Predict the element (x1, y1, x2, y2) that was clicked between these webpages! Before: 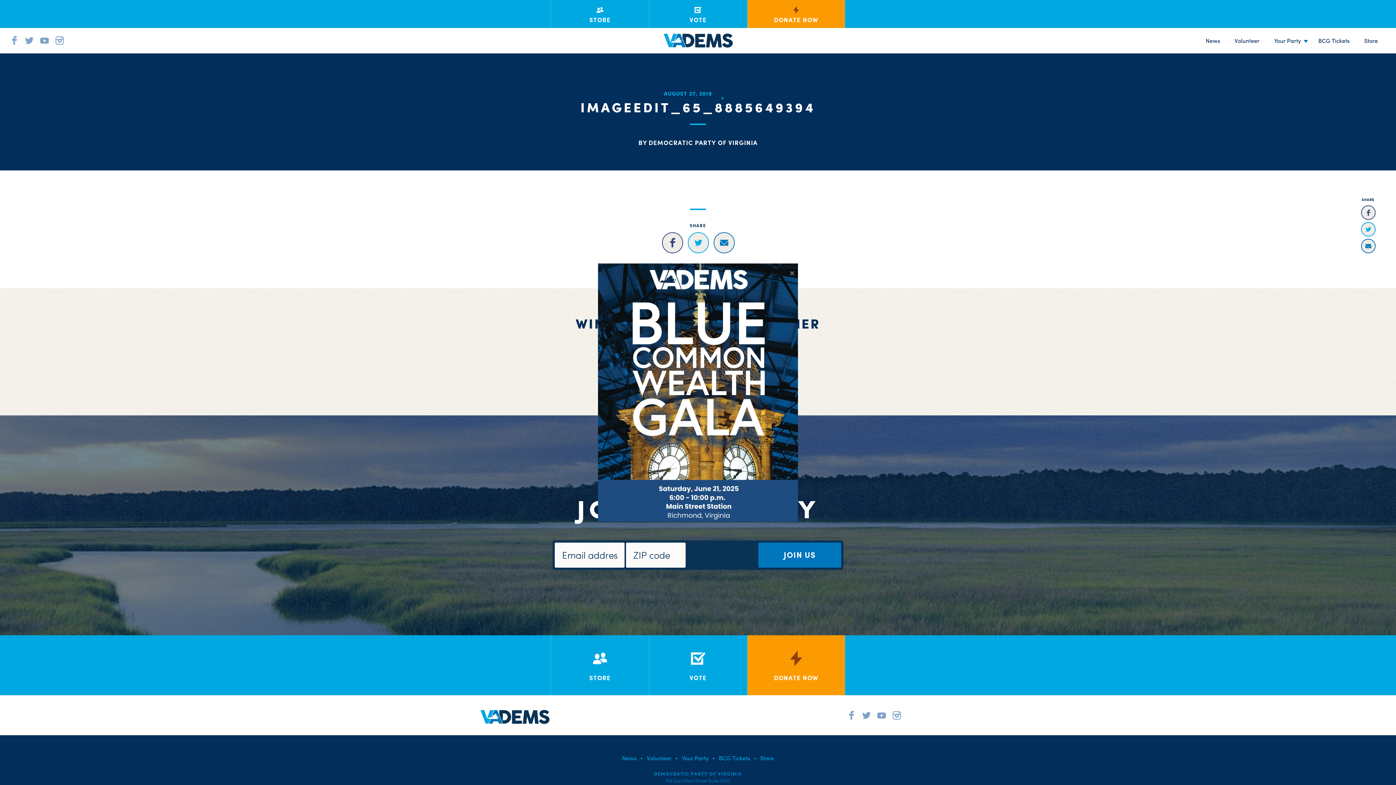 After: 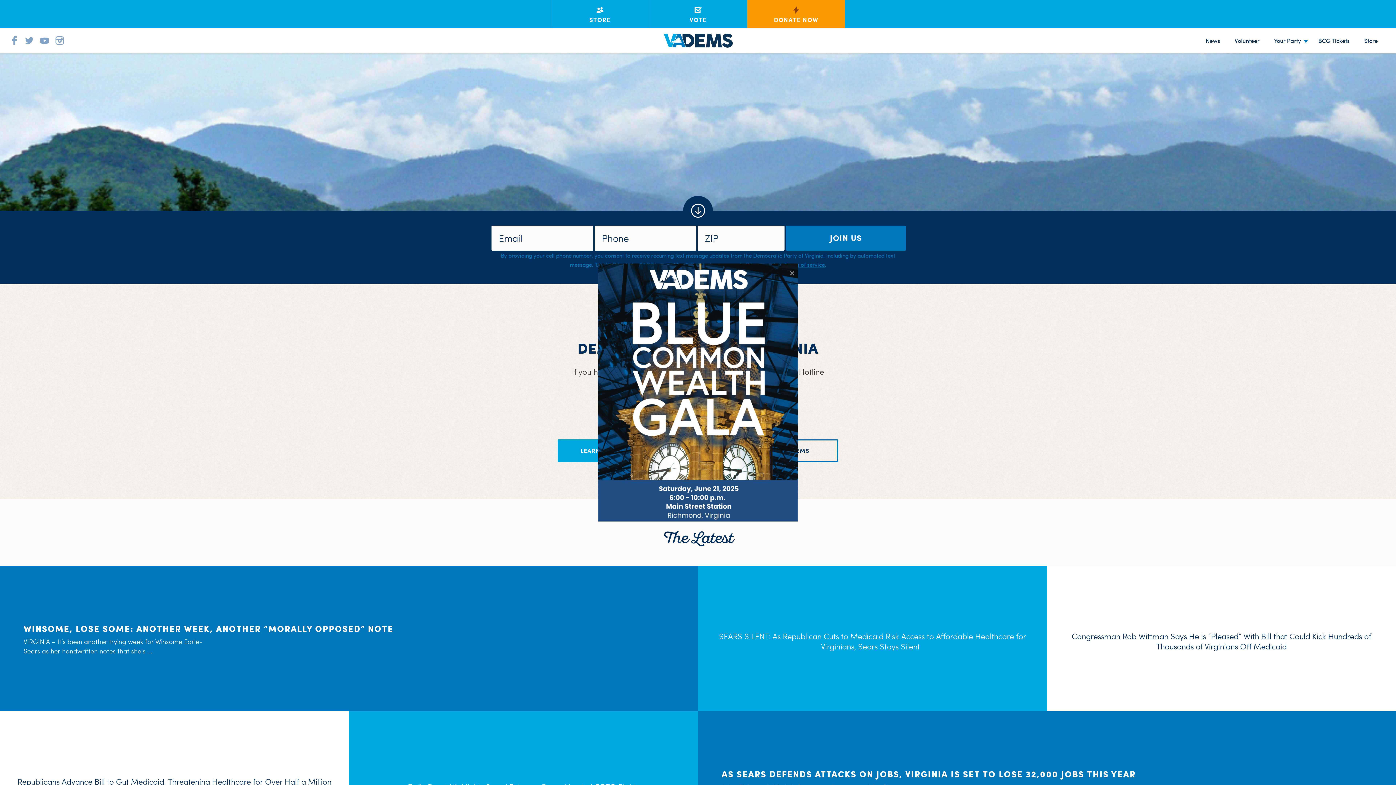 Action: bbox: (480, 704, 550, 730)